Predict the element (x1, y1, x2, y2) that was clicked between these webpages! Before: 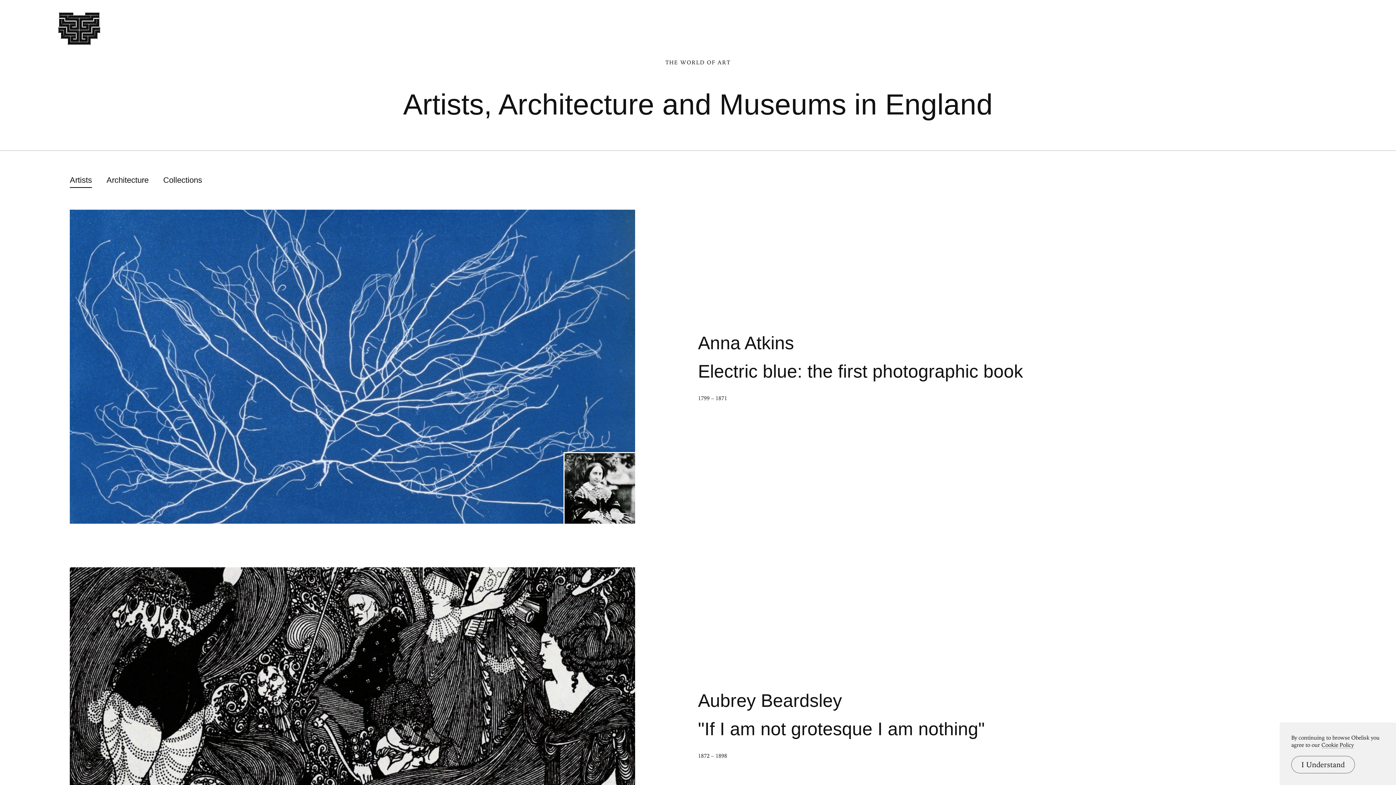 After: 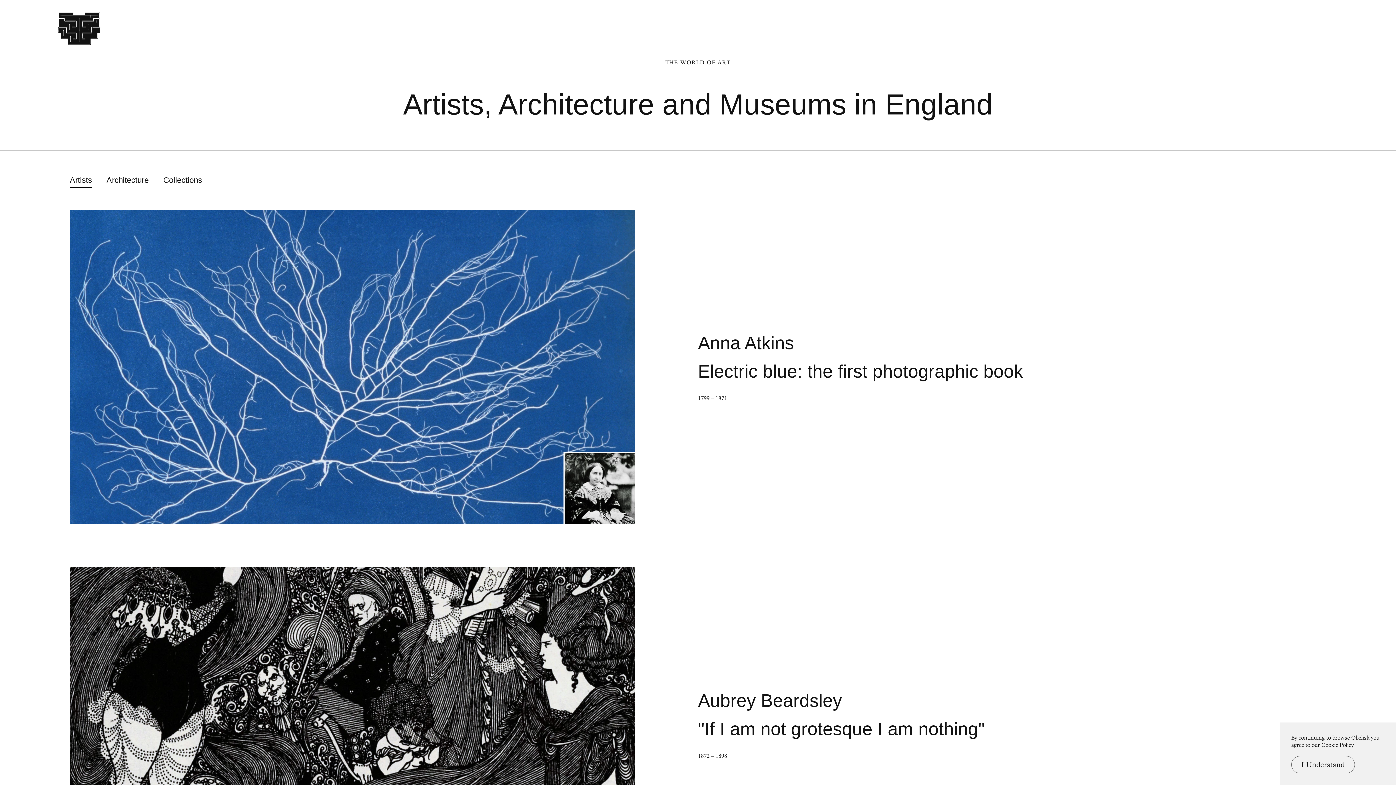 Action: label: Artists bbox: (69, 172, 92, 188)